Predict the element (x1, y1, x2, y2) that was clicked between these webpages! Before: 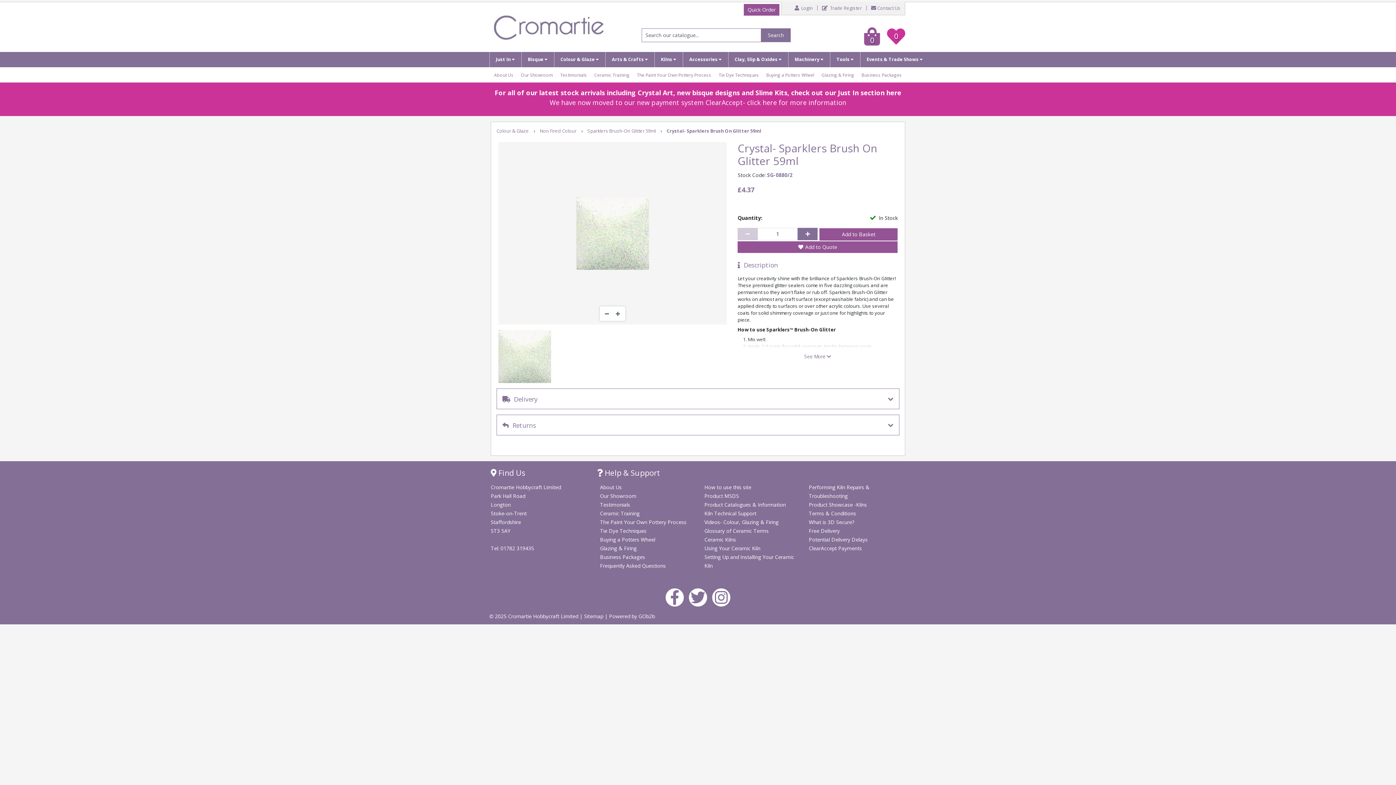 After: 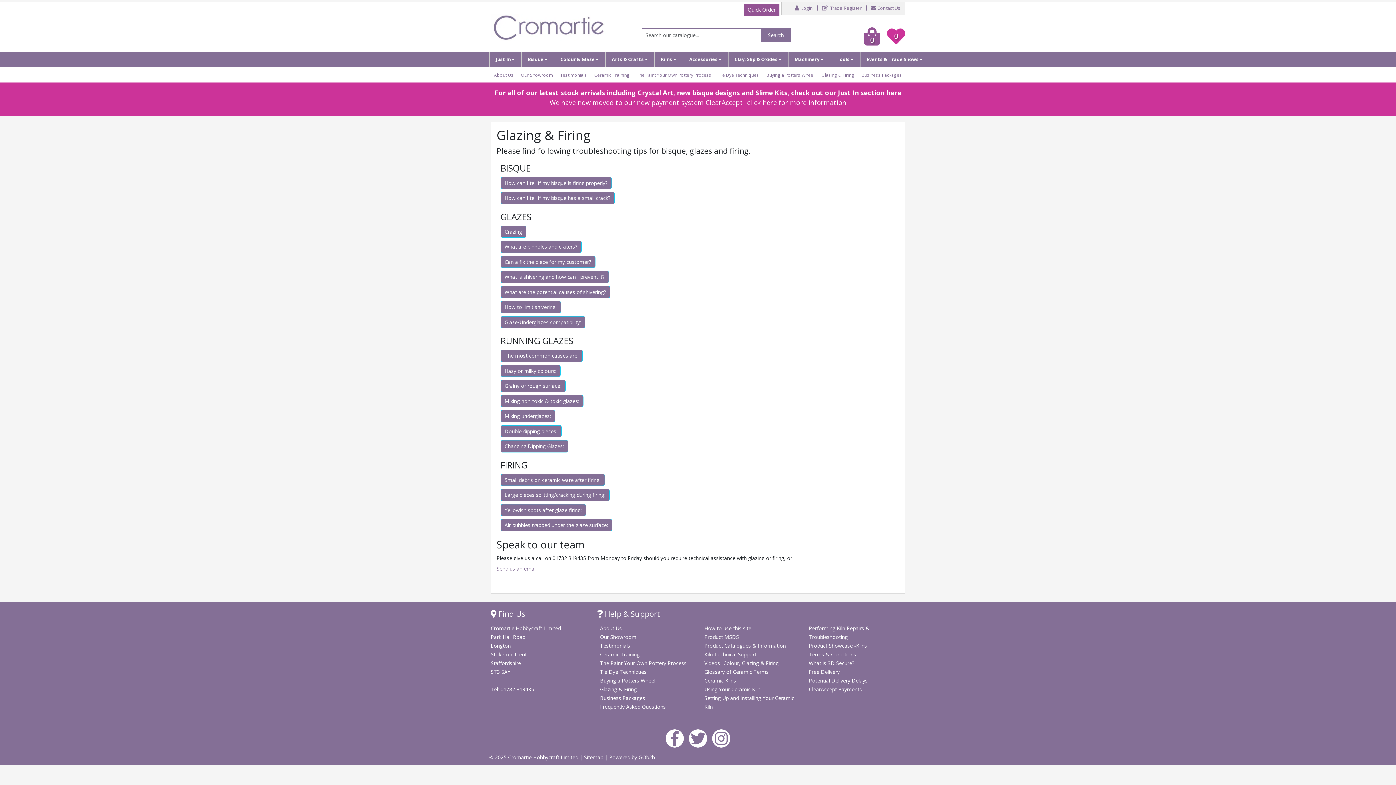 Action: label: Glazing & Firing bbox: (821, 67, 854, 82)